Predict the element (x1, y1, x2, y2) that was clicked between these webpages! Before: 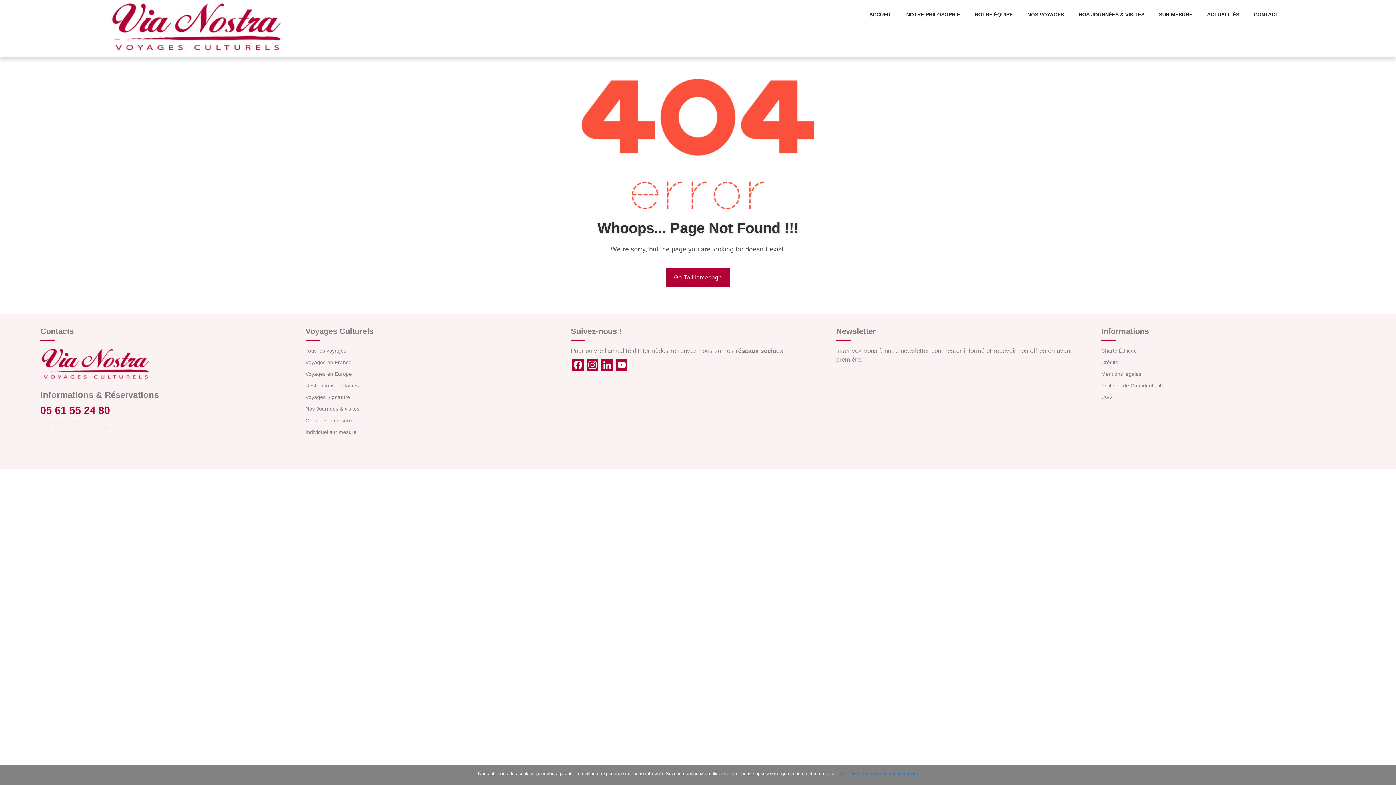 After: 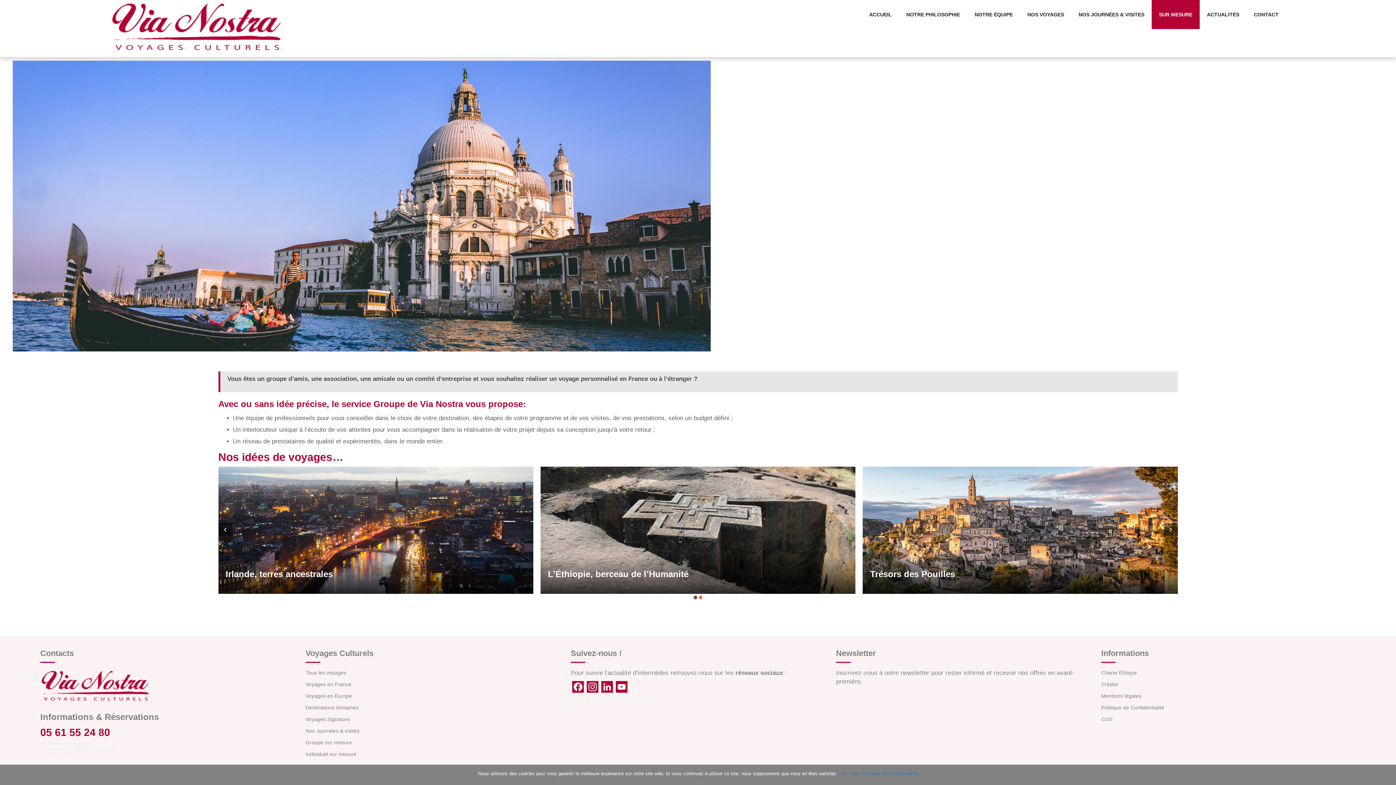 Action: bbox: (305, 417, 352, 423) label: Groupe sur mesure